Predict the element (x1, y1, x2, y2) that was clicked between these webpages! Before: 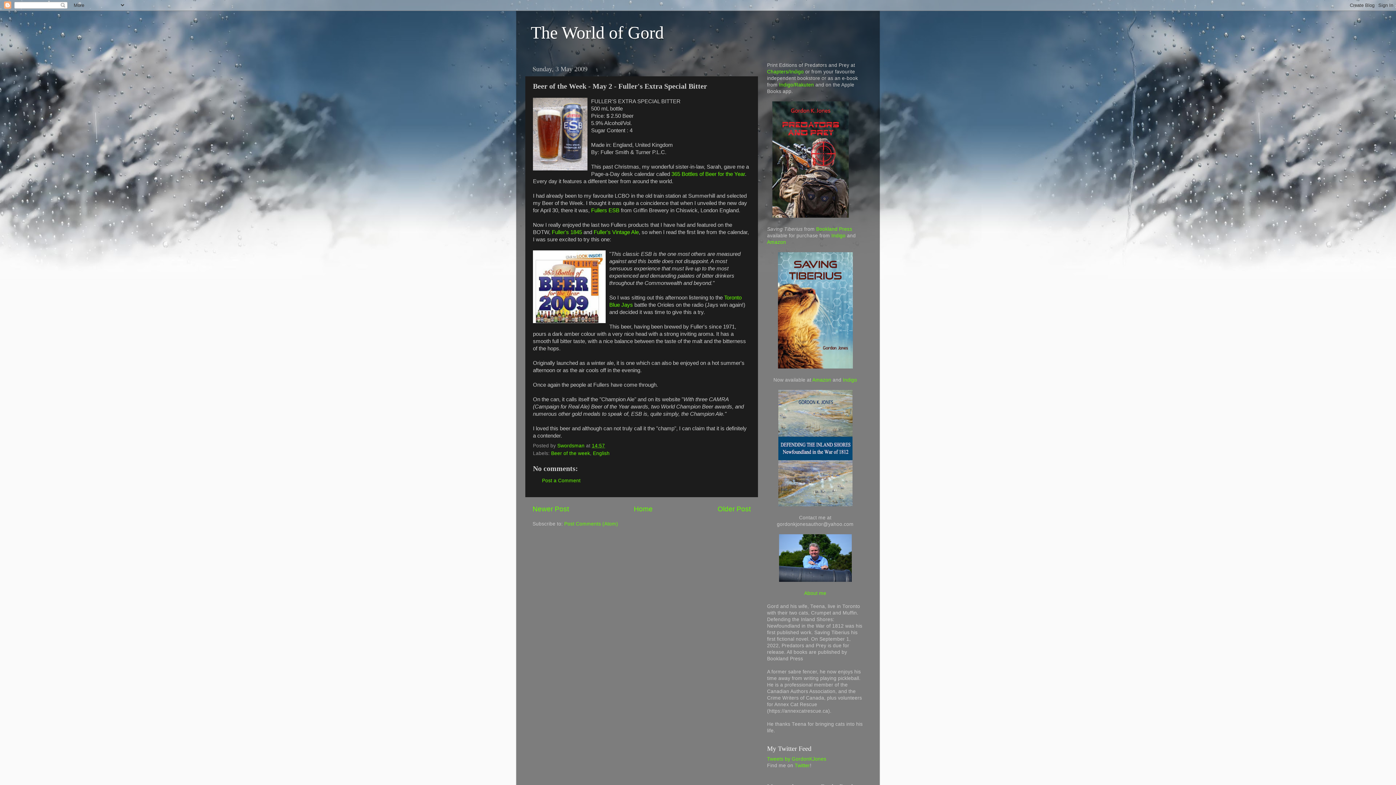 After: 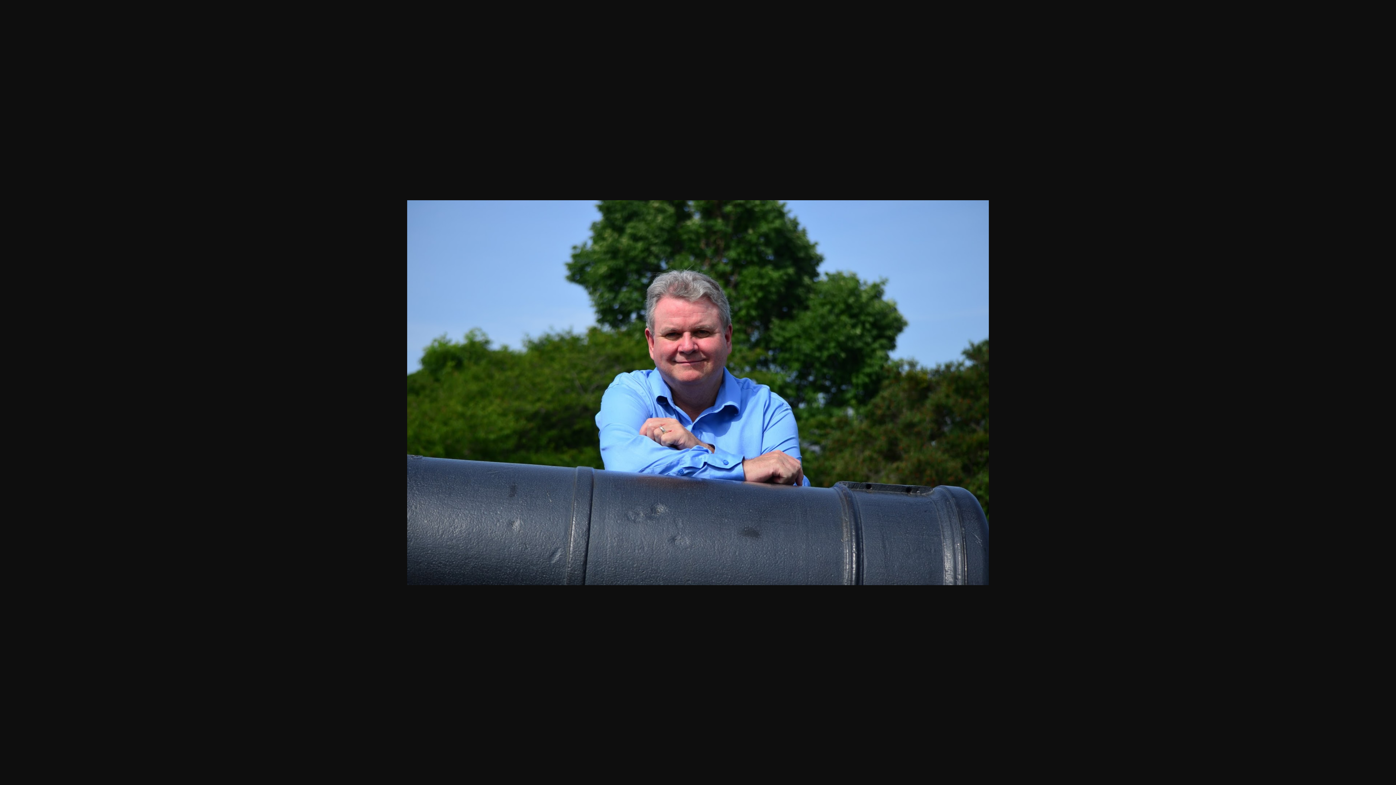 Action: bbox: (779, 577, 851, 583)